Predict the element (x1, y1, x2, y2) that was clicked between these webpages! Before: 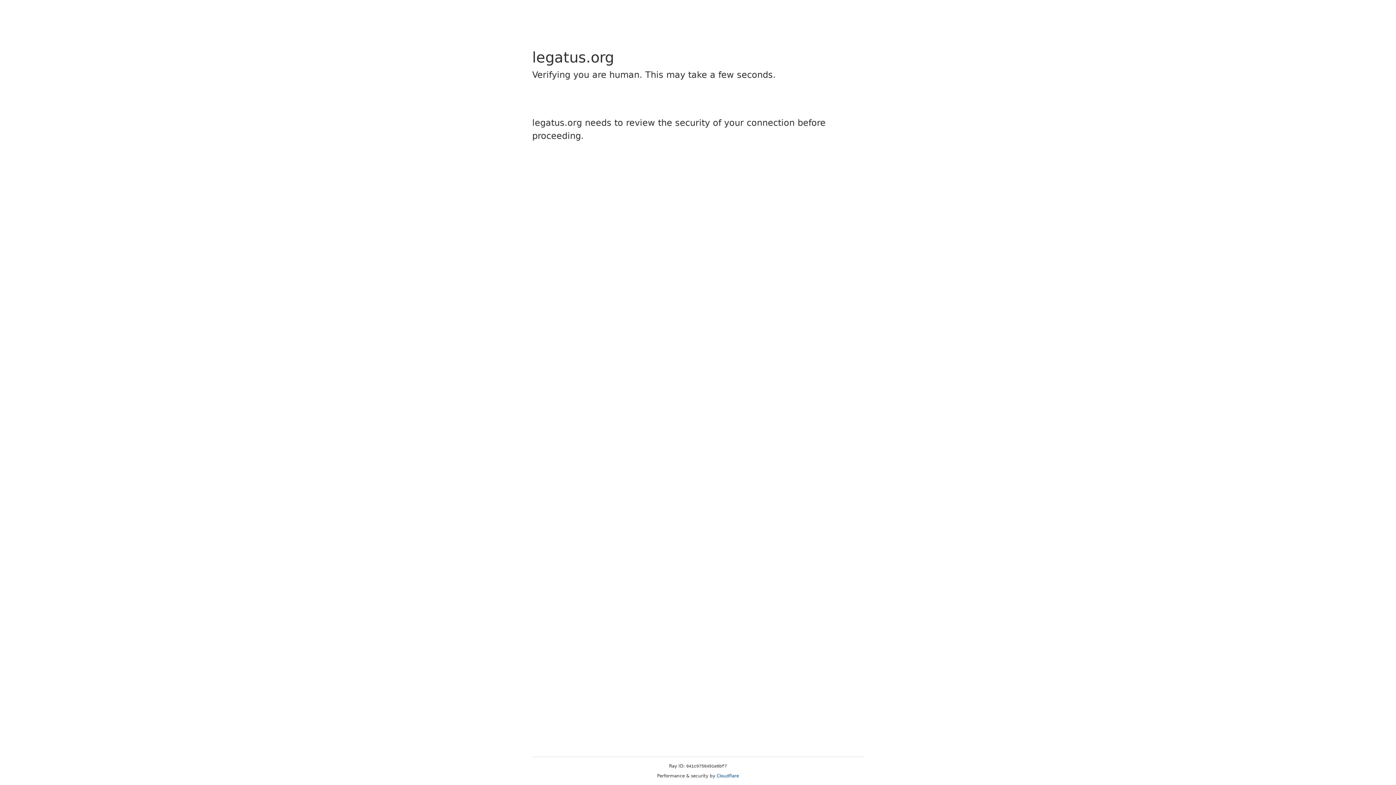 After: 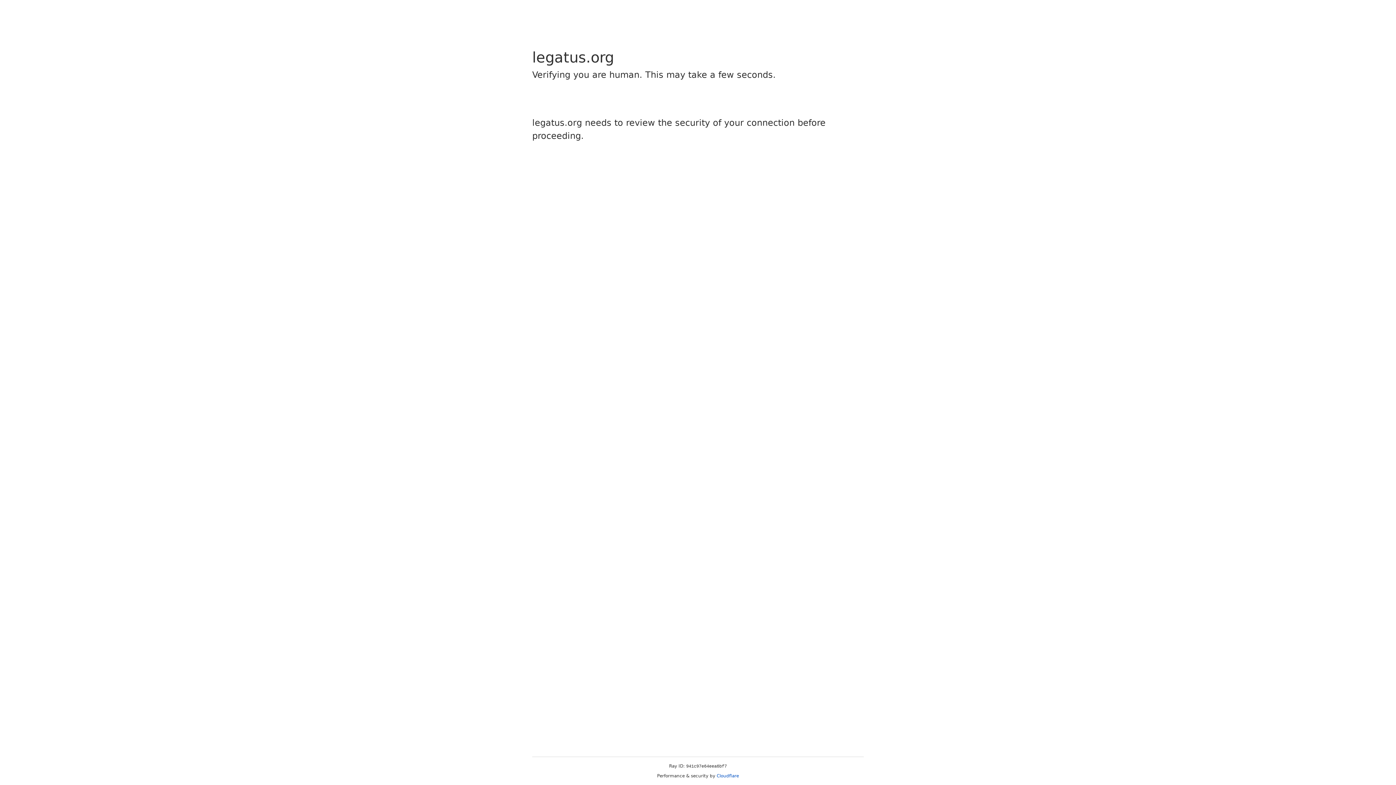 Action: label: Cloudflare bbox: (716, 773, 739, 778)